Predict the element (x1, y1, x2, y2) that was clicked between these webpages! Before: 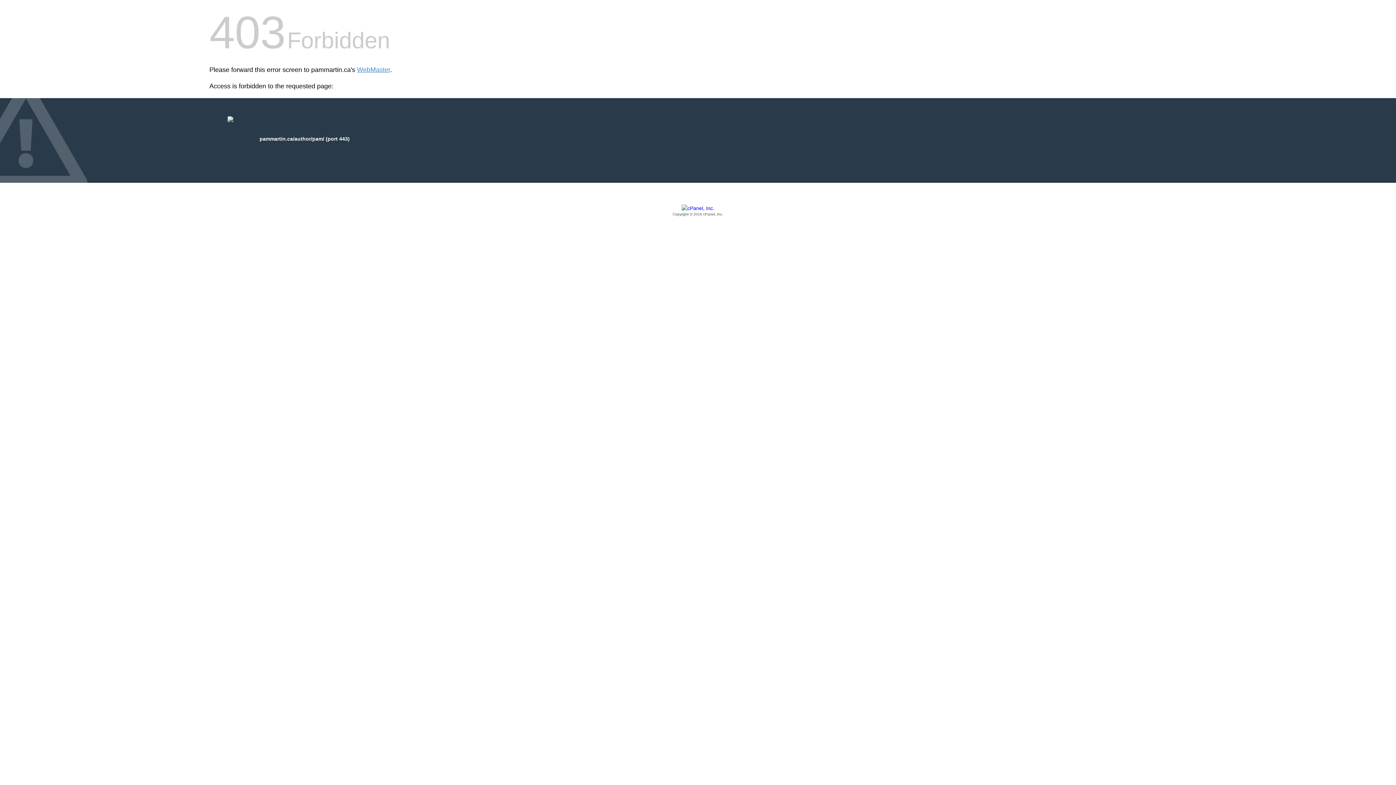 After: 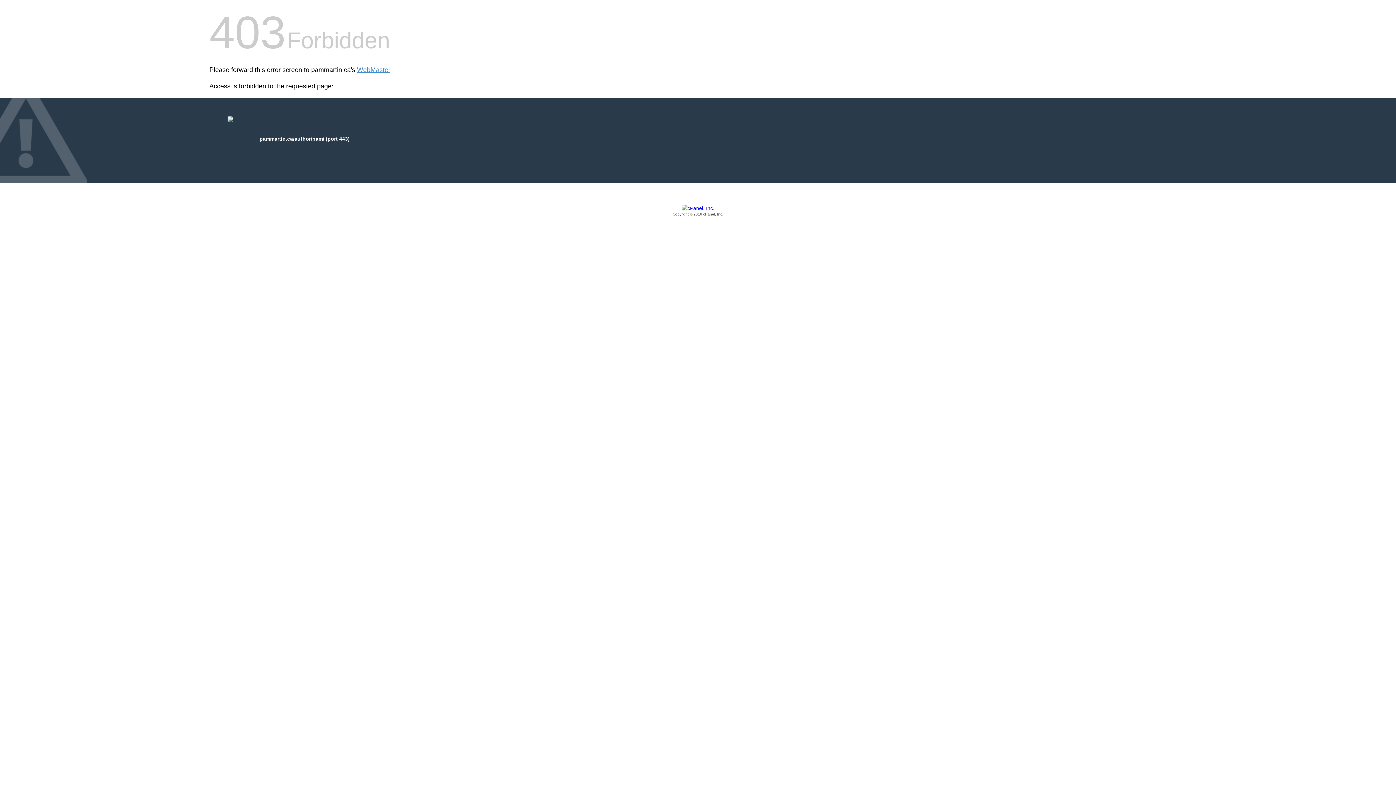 Action: bbox: (209, 205, 1186, 217) label: Copyright © 2016 cPanel, Inc.